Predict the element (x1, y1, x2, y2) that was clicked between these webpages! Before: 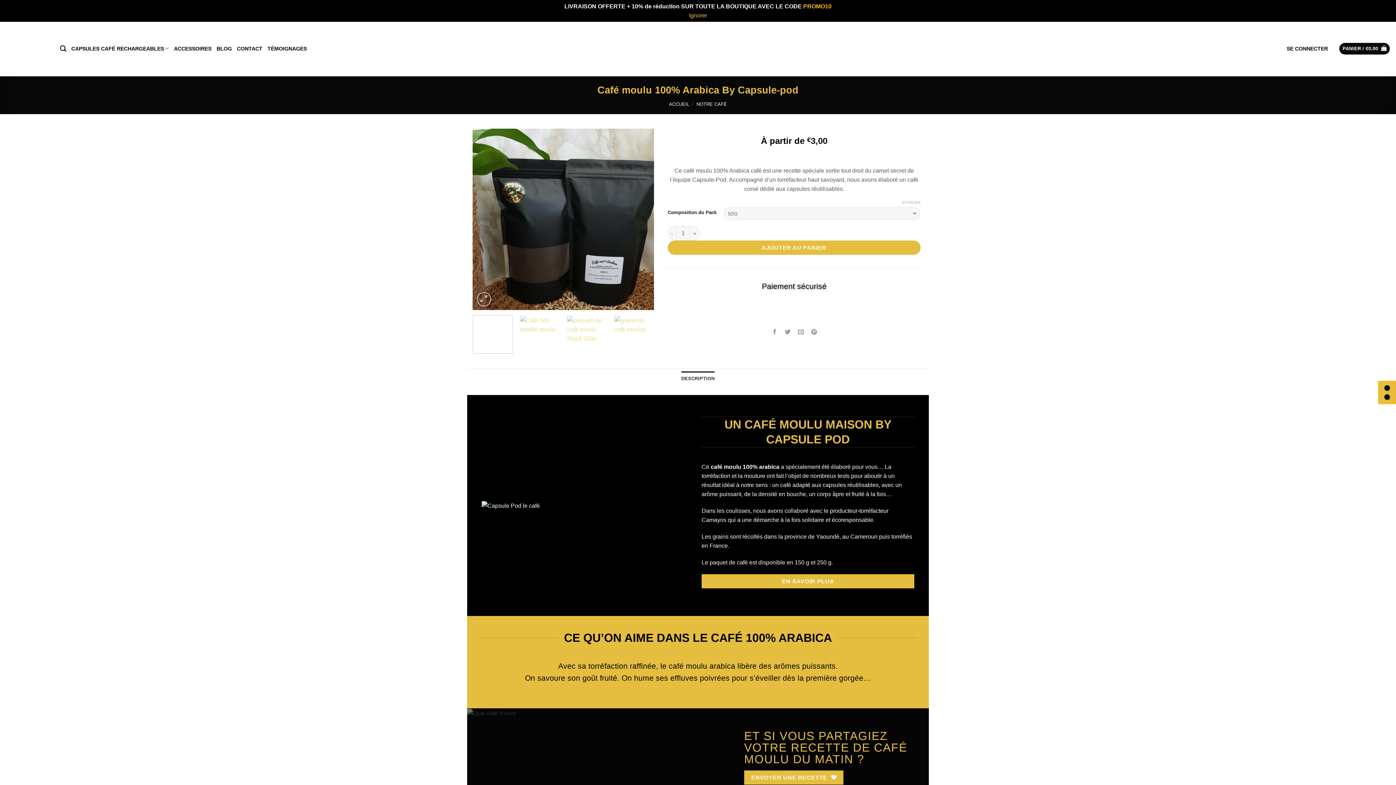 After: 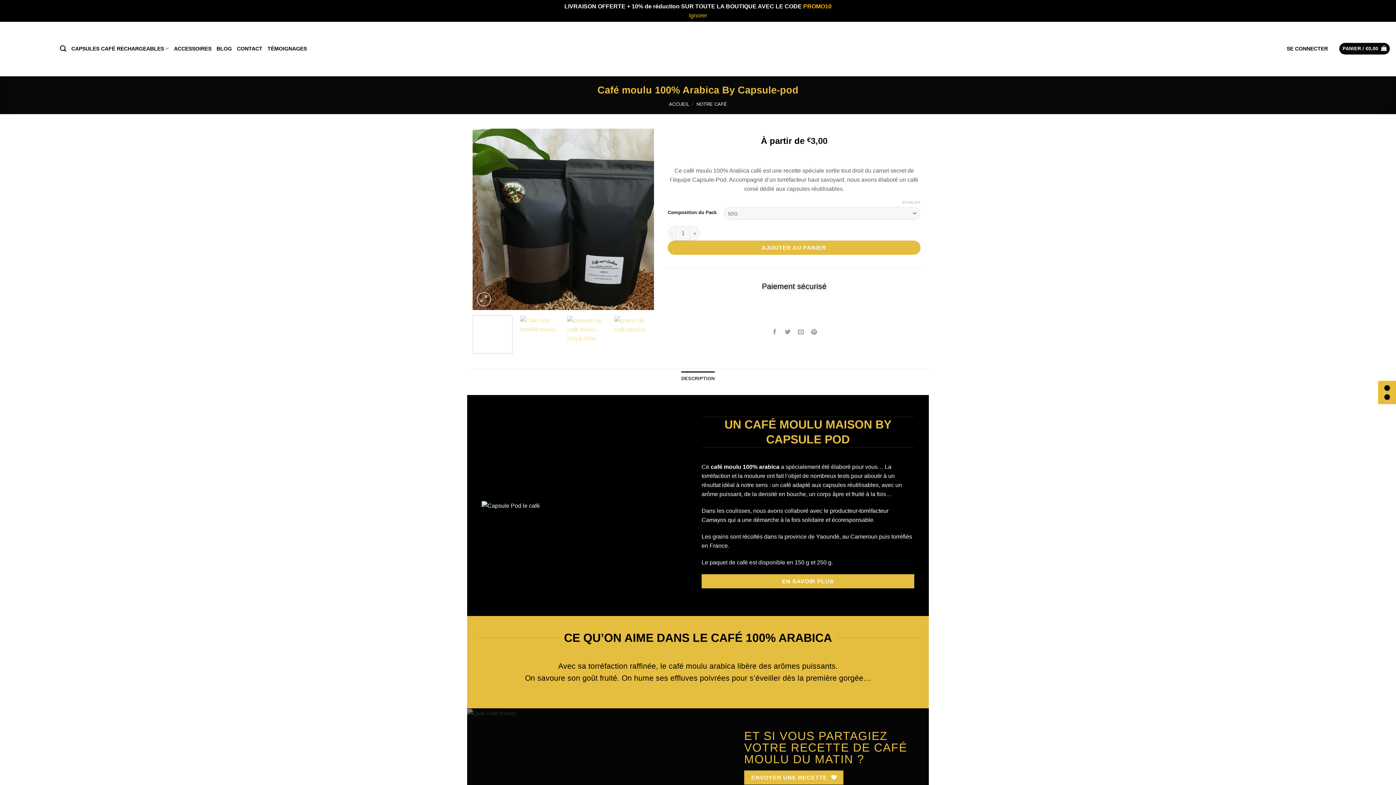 Action: bbox: (472, 315, 512, 353)